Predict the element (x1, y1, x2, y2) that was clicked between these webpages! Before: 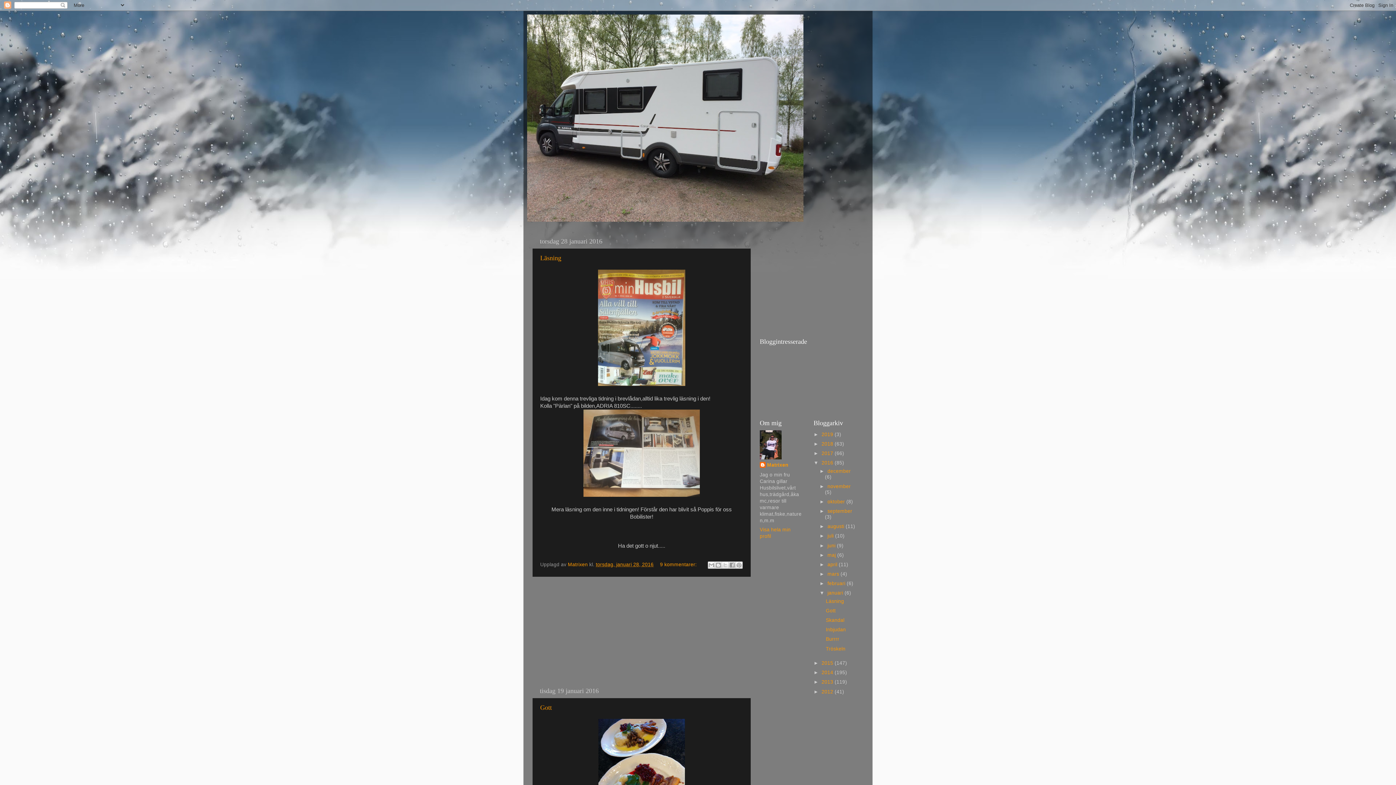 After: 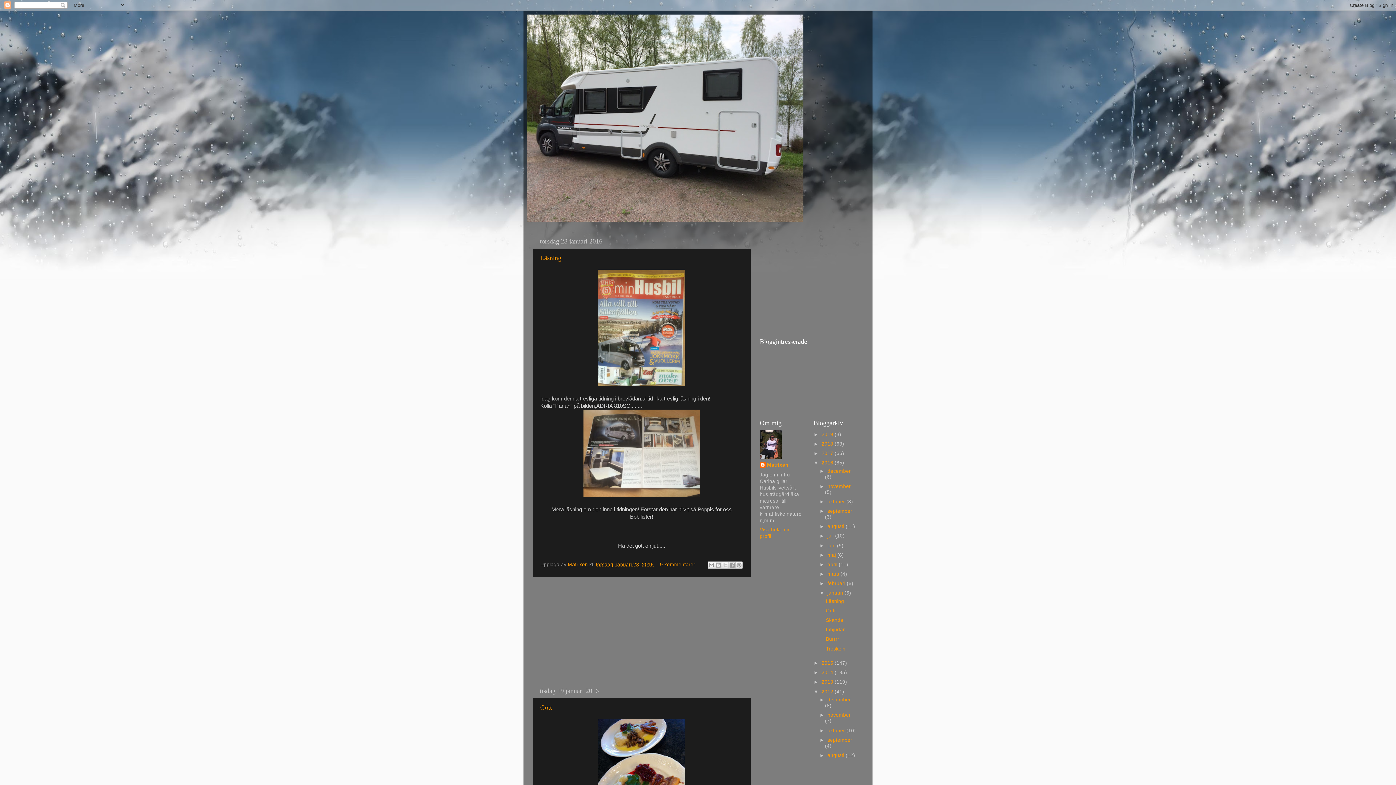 Action: label: ►   bbox: (813, 689, 821, 694)